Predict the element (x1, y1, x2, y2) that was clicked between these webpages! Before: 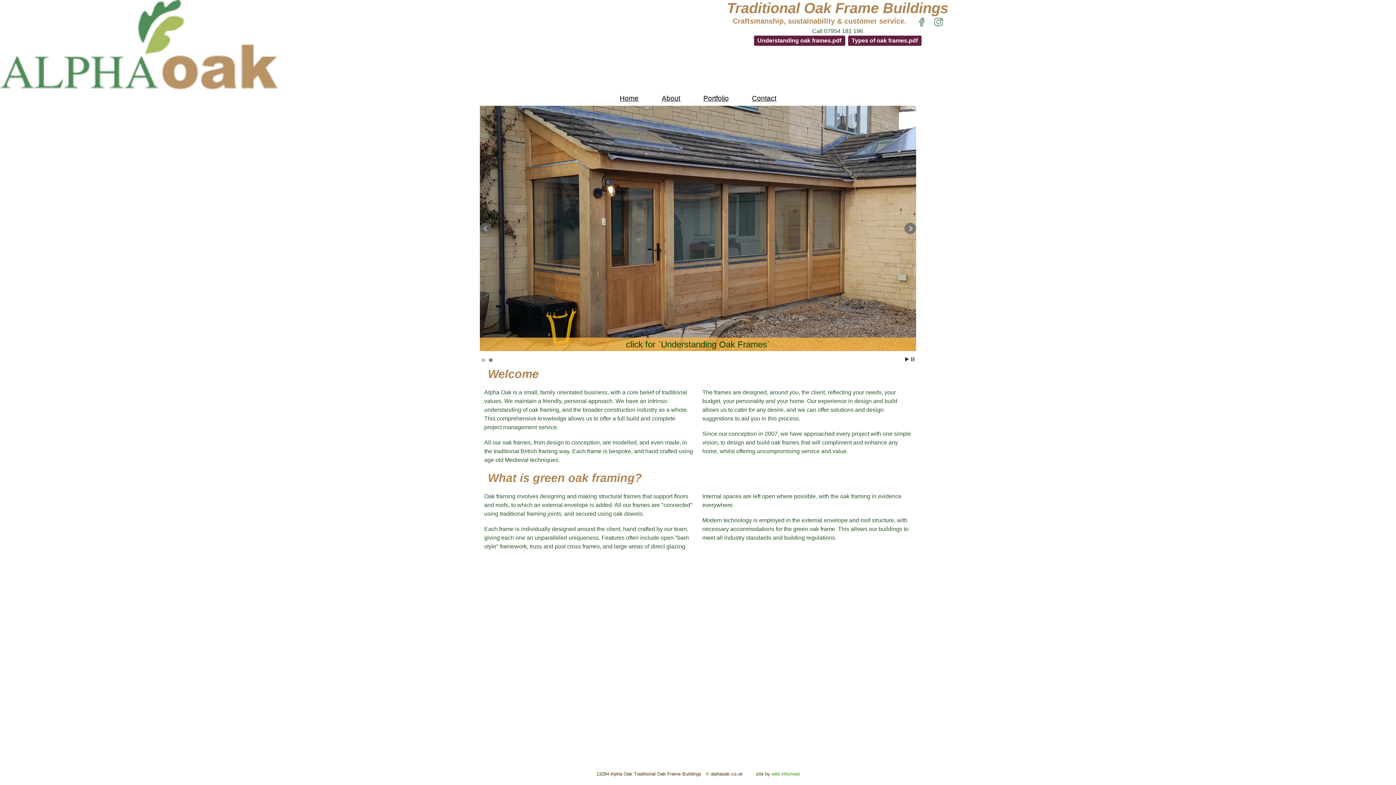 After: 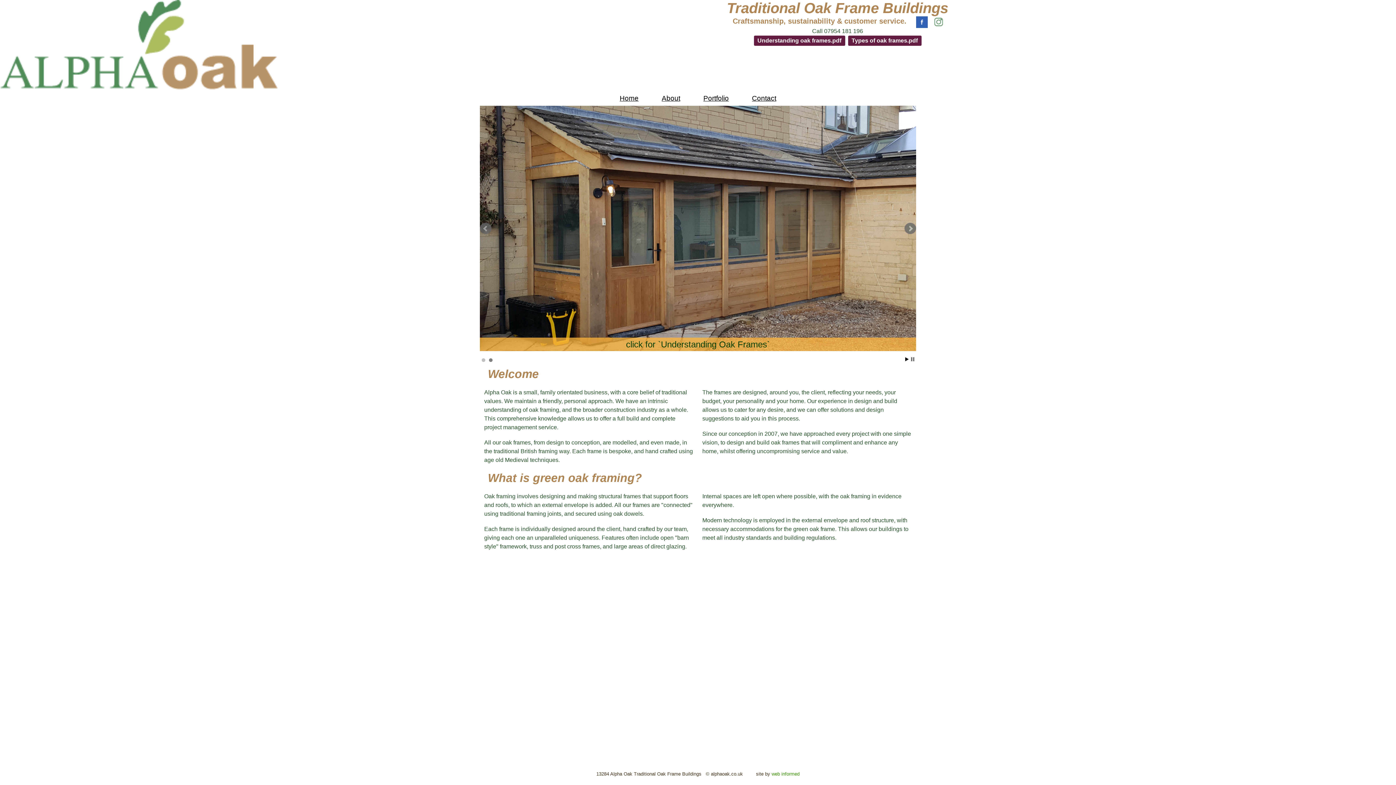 Action: bbox: (912, 18, 927, 24)